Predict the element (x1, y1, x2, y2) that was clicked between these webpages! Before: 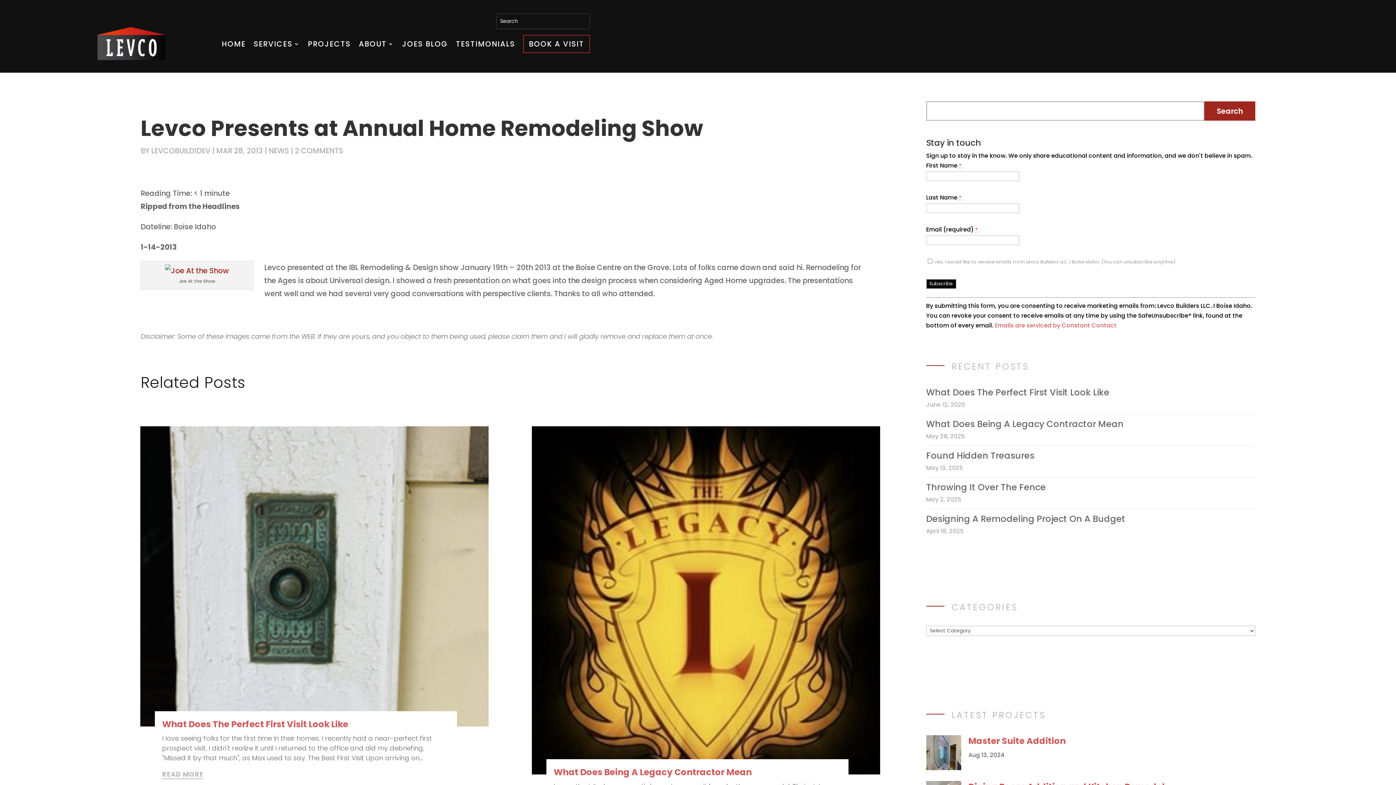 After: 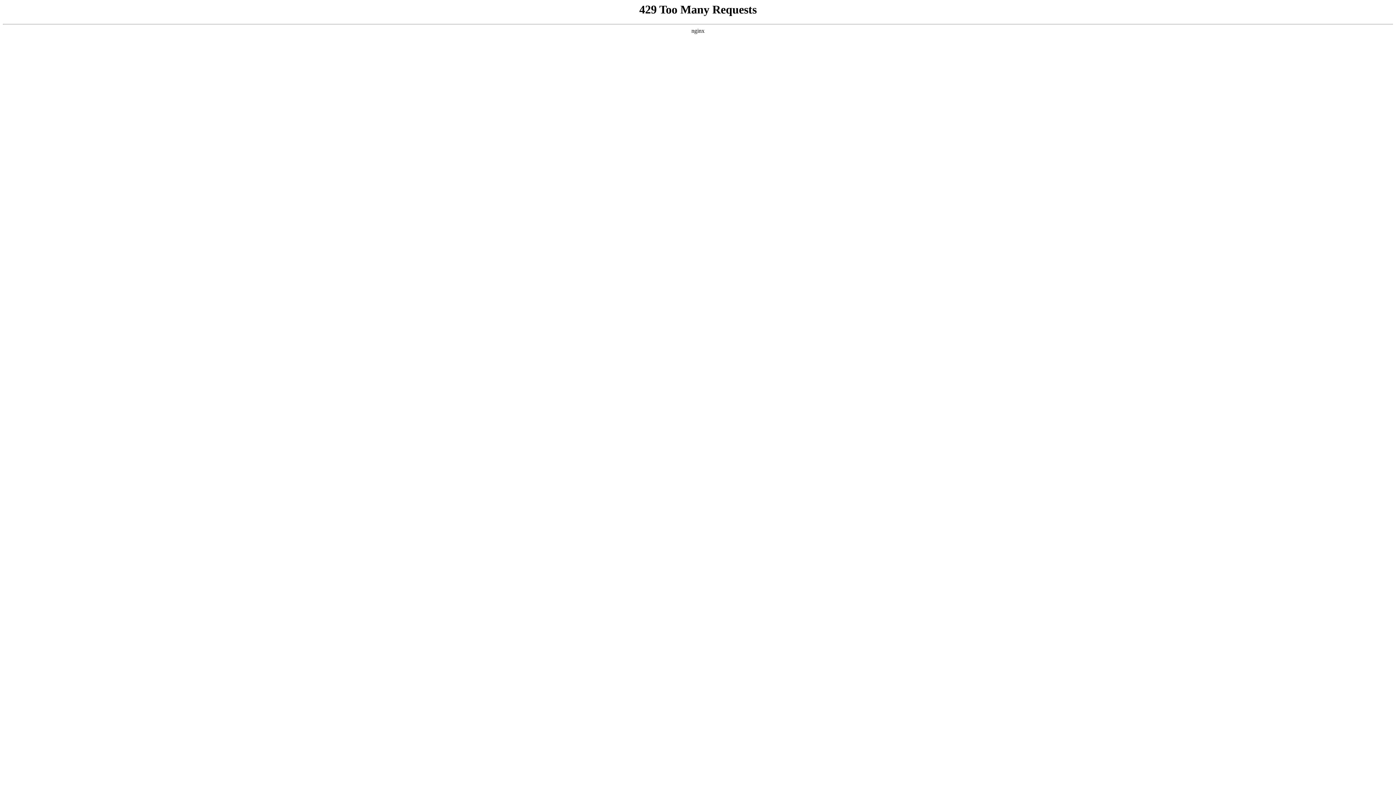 Action: bbox: (308, 34, 350, 53) label: PROJECTS